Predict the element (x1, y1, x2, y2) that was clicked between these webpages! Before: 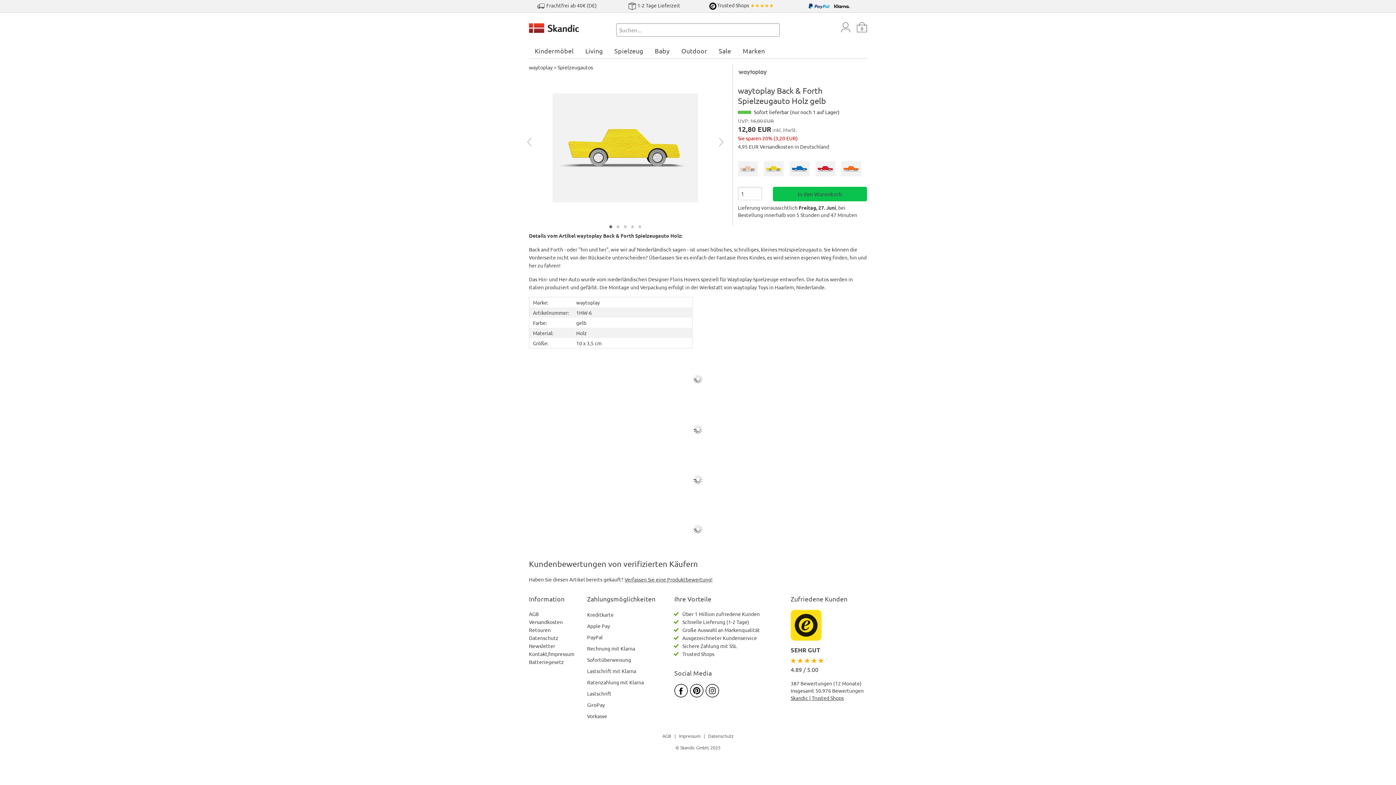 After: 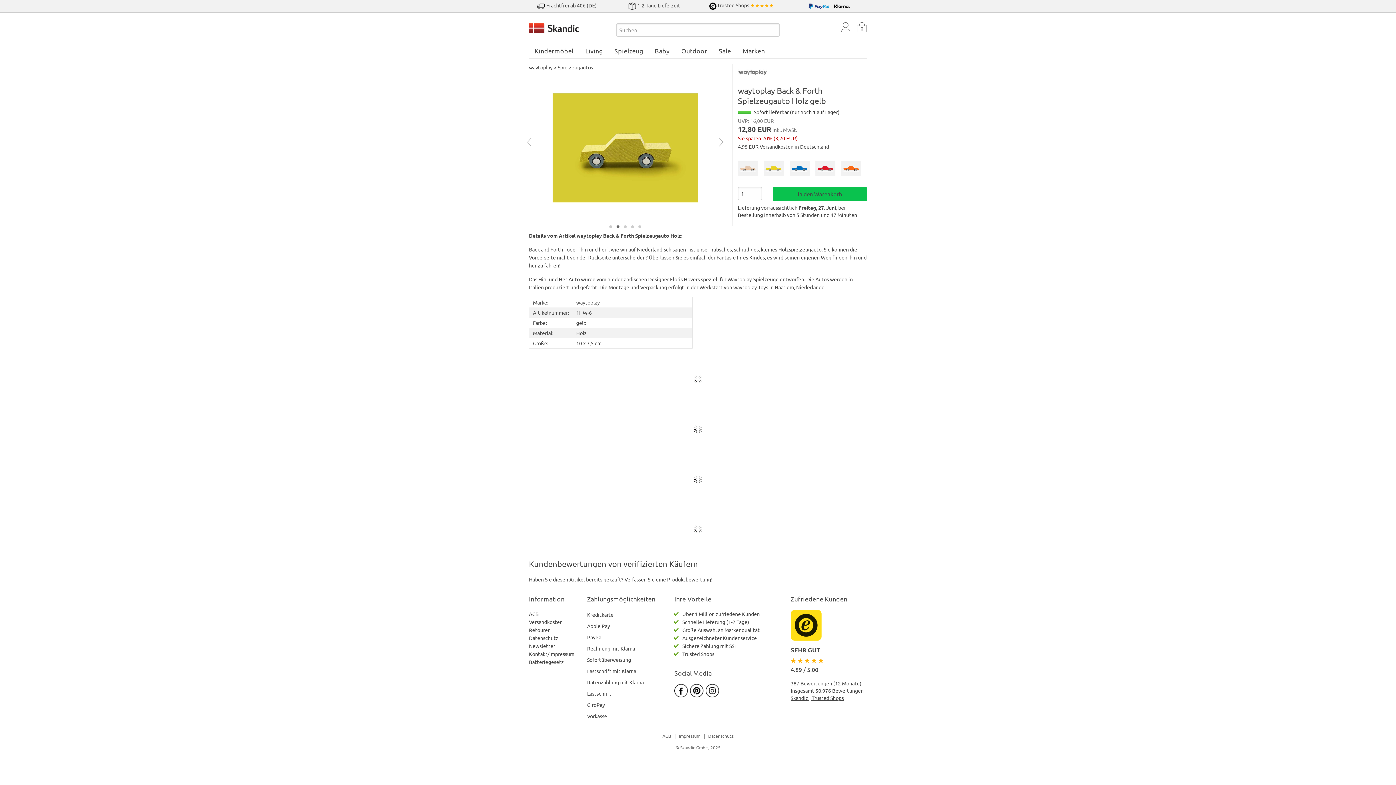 Action: label: Page 2 bbox: (616, 225, 619, 228)